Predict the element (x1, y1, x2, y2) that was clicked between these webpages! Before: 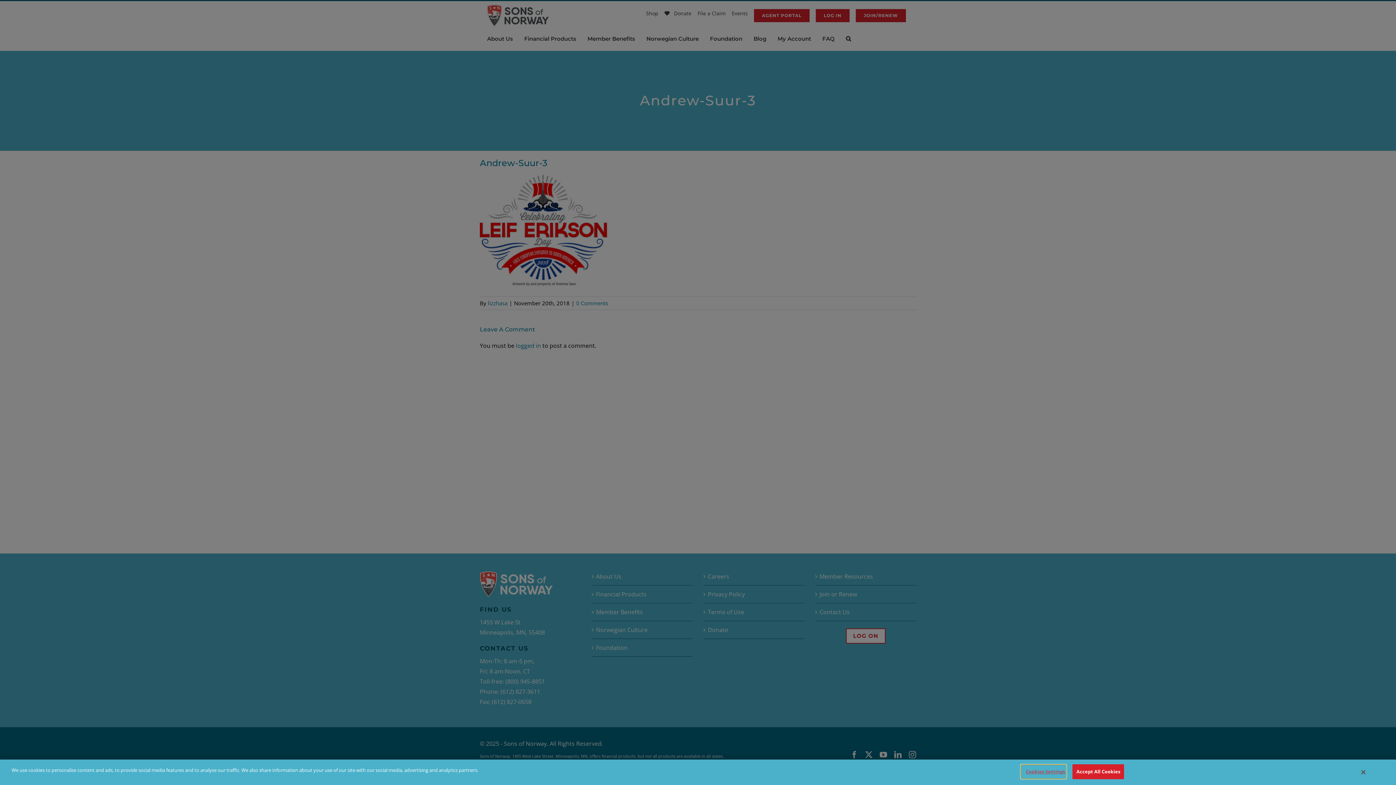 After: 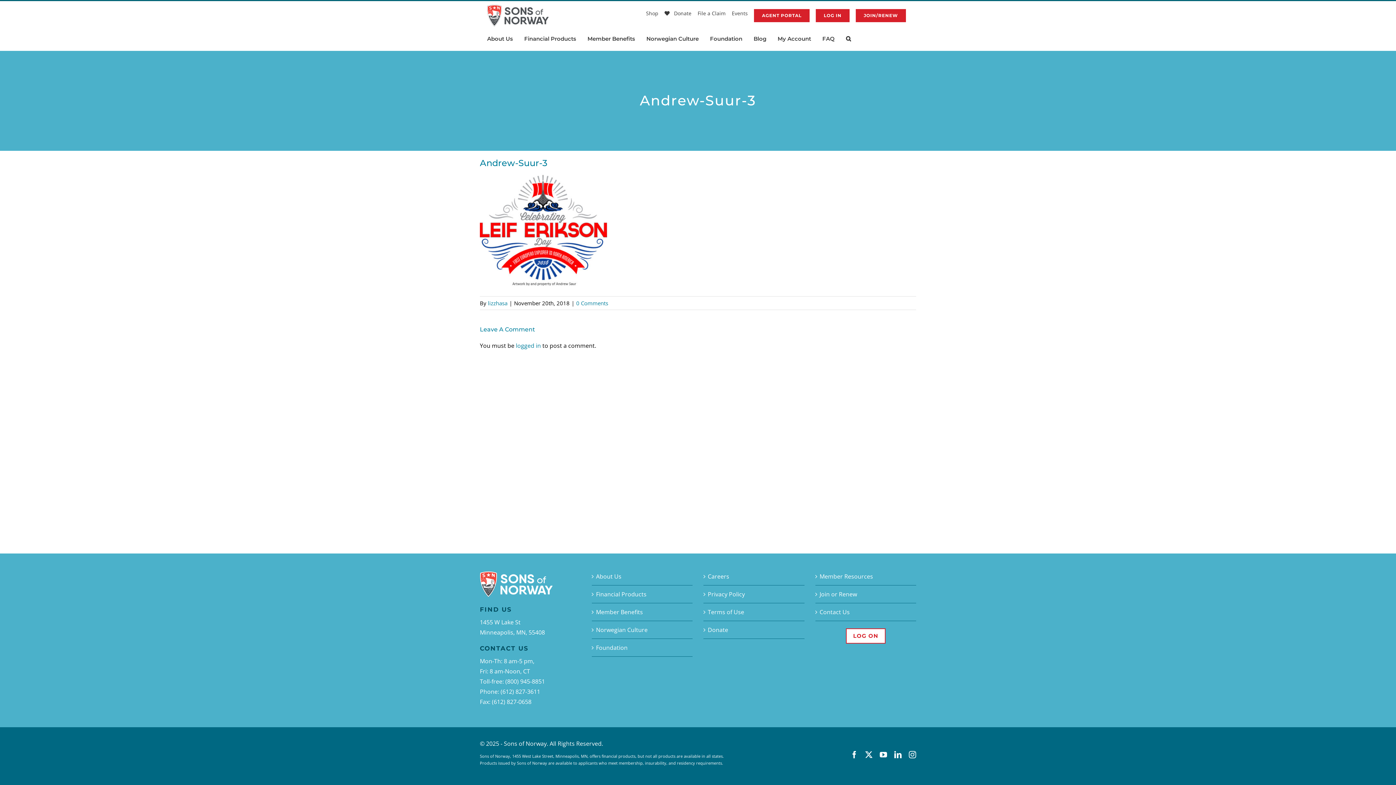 Action: bbox: (1072, 764, 1124, 779) label: Accept All Cookies